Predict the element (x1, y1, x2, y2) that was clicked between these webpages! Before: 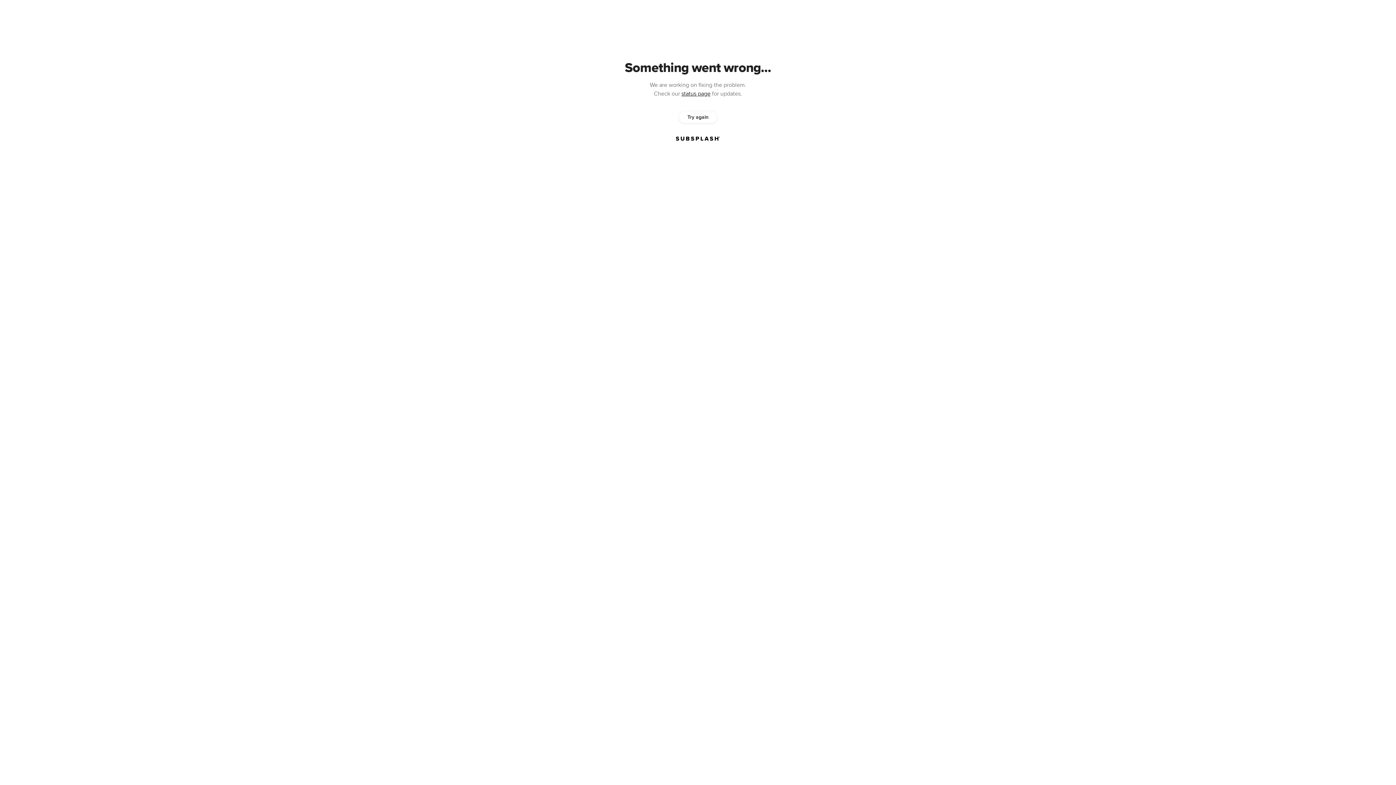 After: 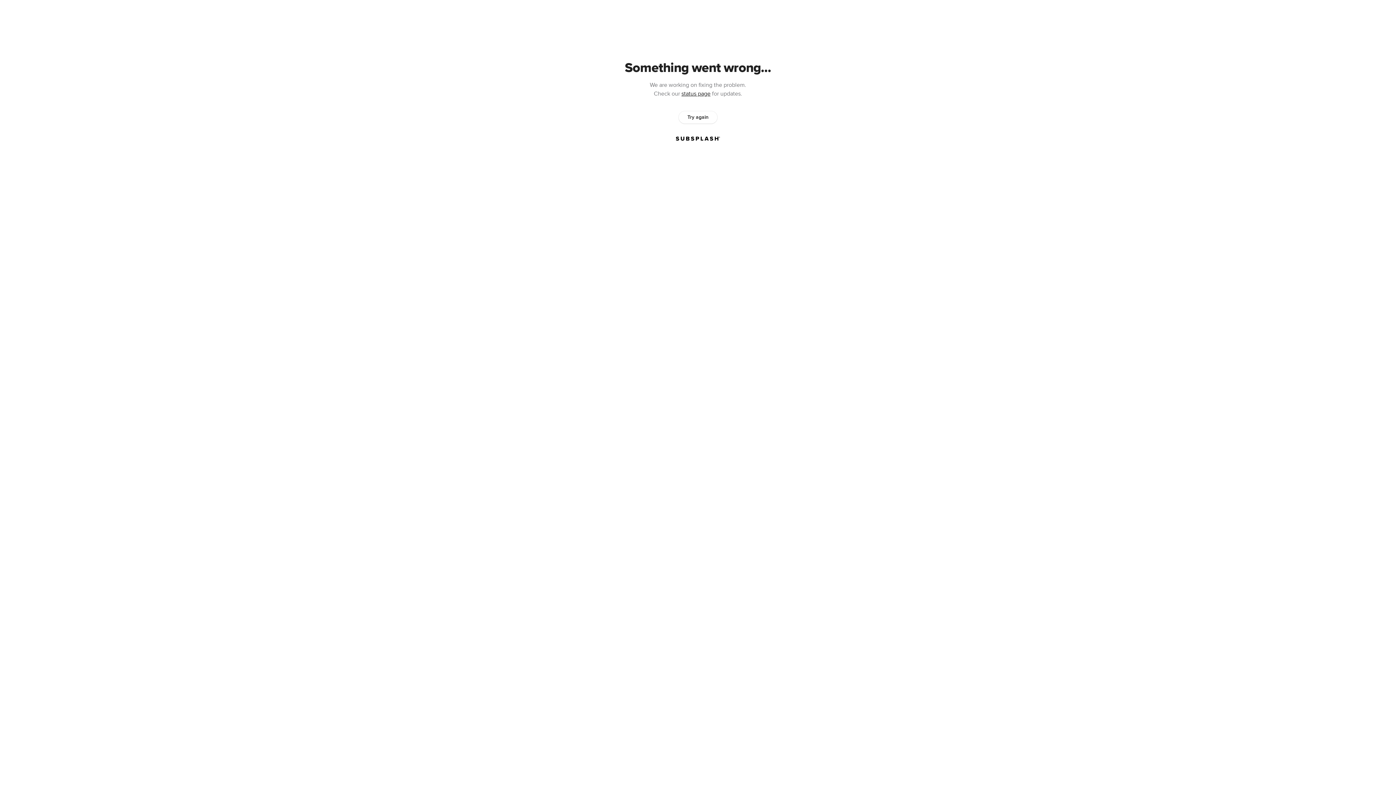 Action: bbox: (678, 111, 717, 123) label: Try again